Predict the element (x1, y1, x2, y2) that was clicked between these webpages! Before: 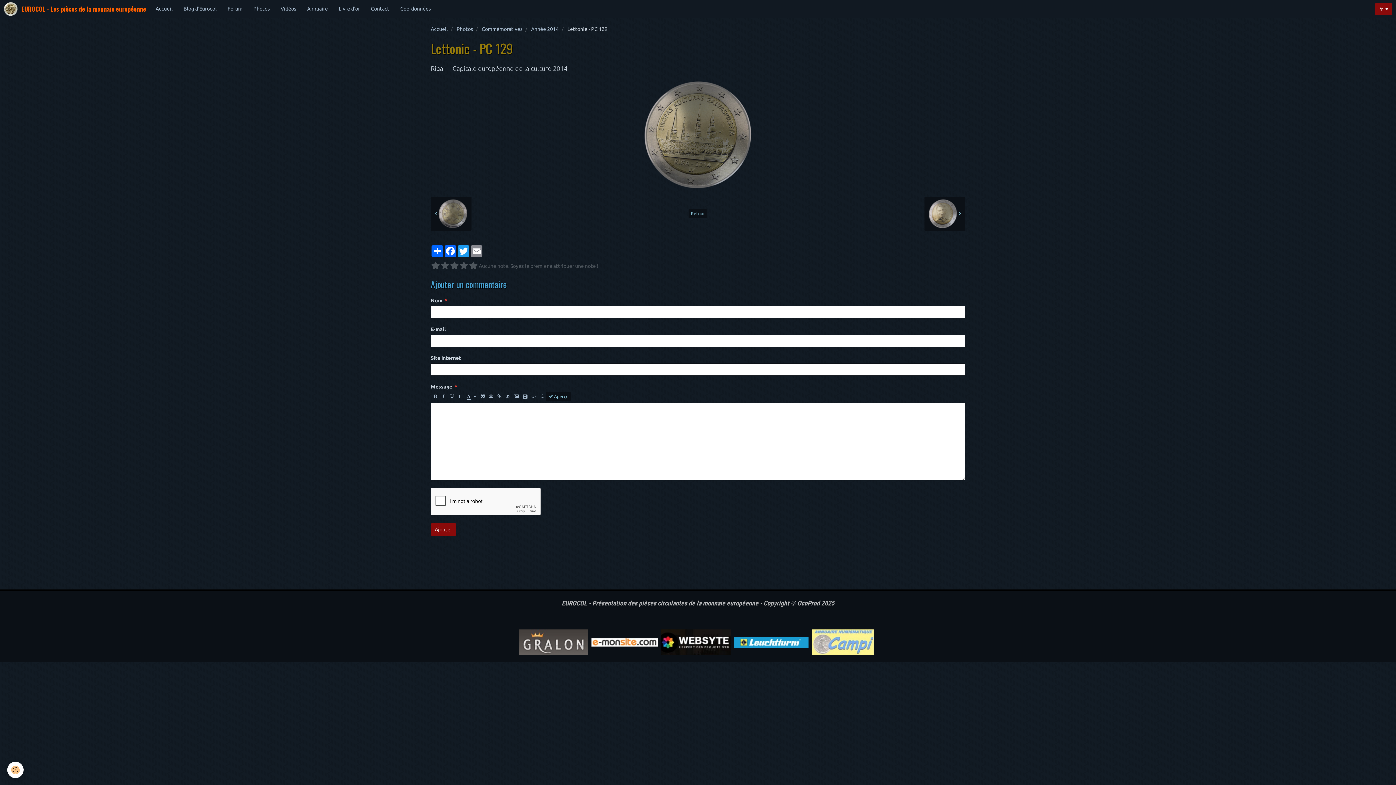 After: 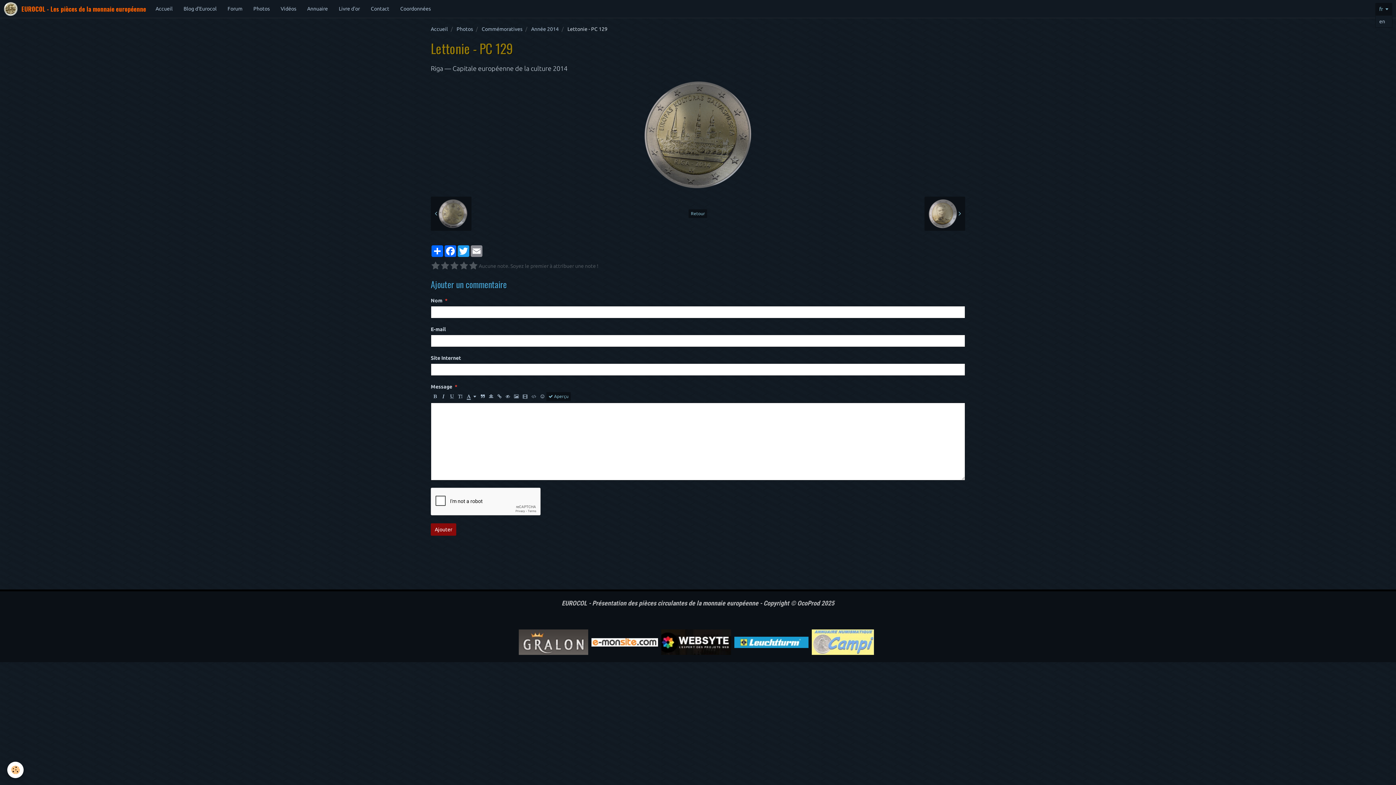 Action: bbox: (1375, 2, 1392, 15) label: fr